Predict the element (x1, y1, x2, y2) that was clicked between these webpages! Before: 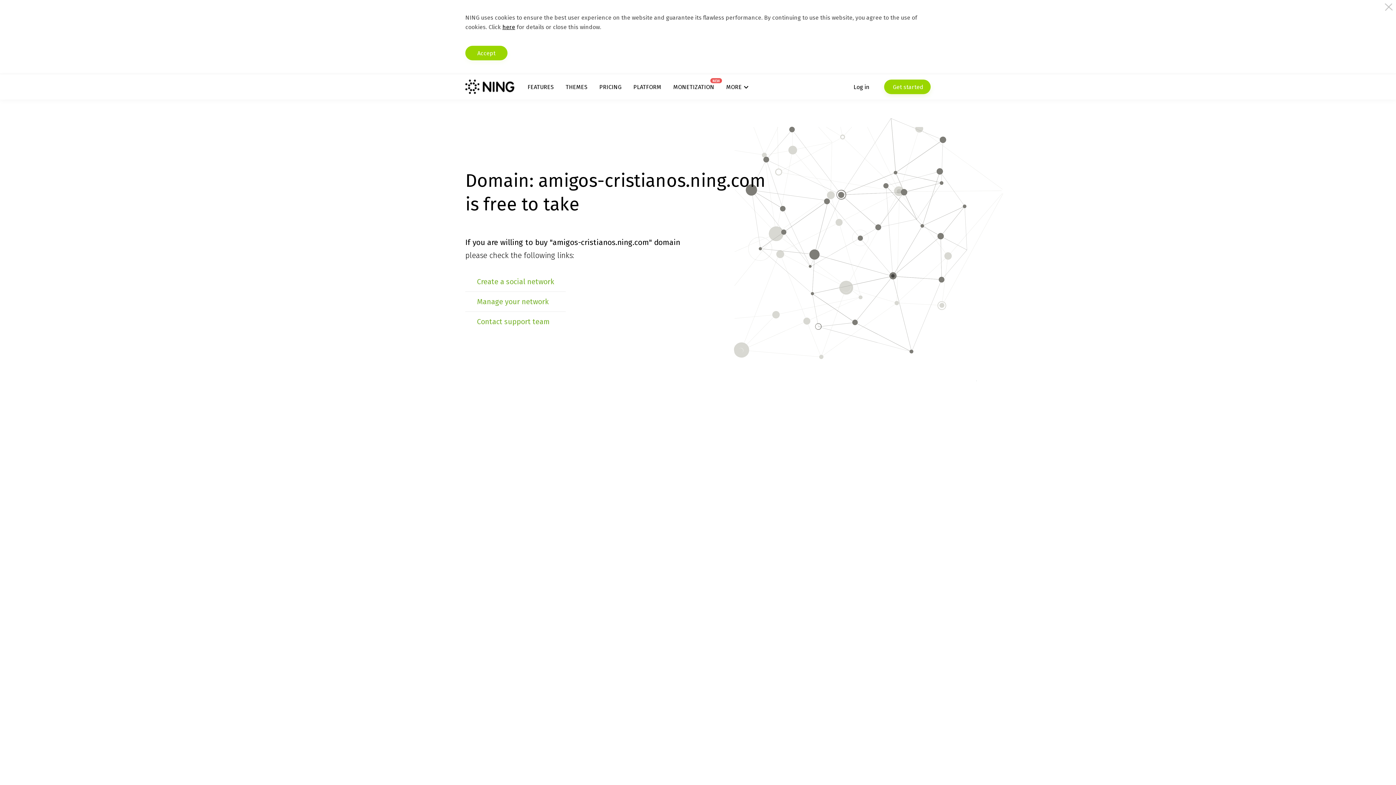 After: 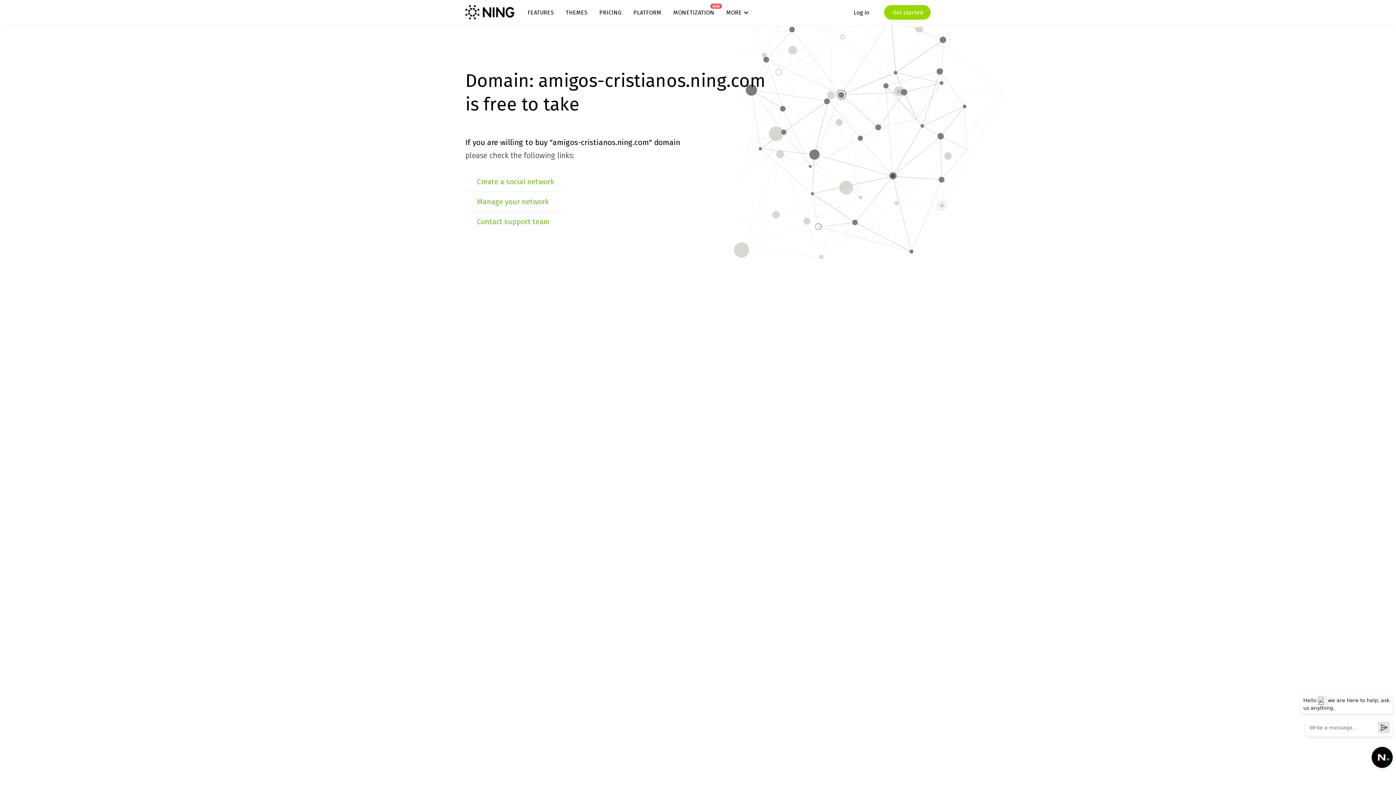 Action: label: Accept bbox: (465, 45, 507, 60)